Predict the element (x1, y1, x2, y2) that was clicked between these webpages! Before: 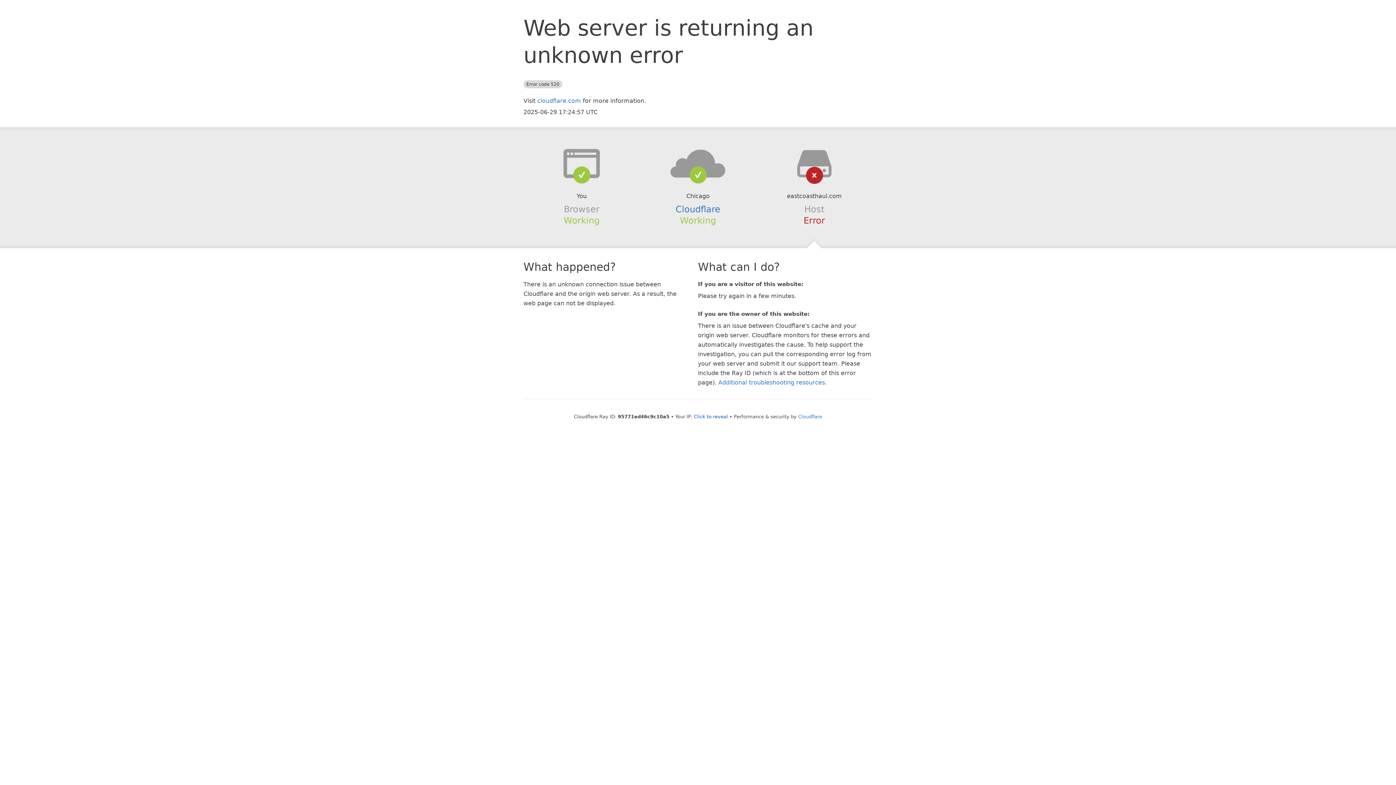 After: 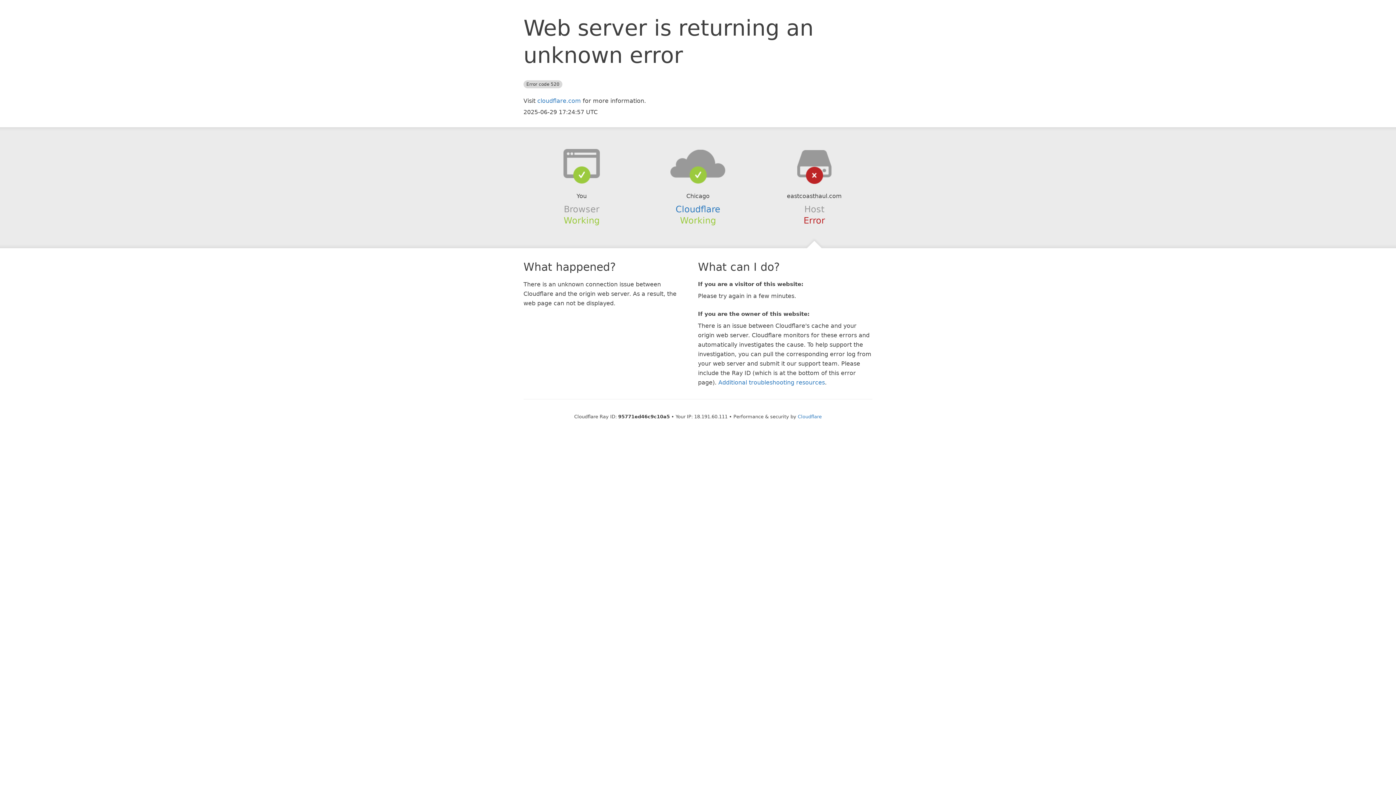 Action: bbox: (694, 414, 728, 419) label: Click to reveal